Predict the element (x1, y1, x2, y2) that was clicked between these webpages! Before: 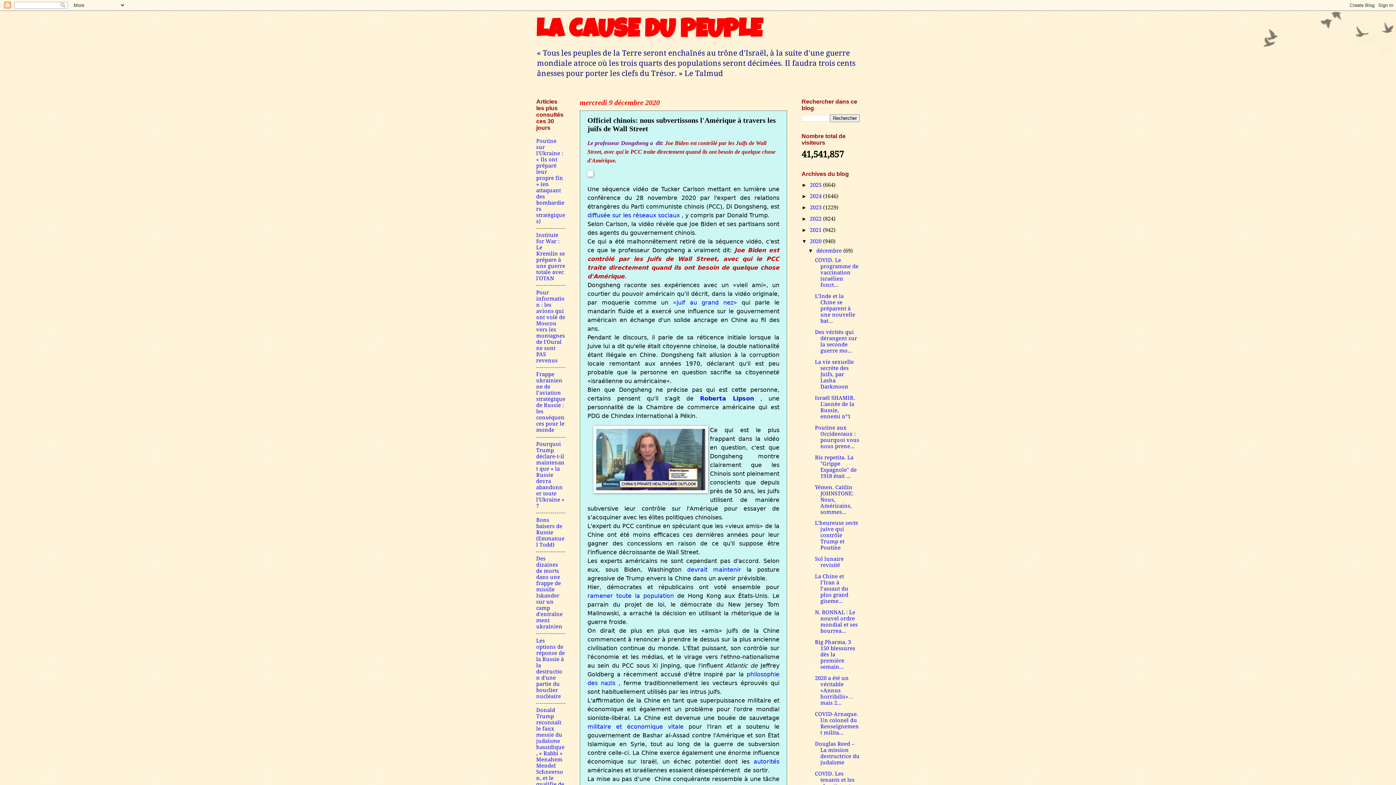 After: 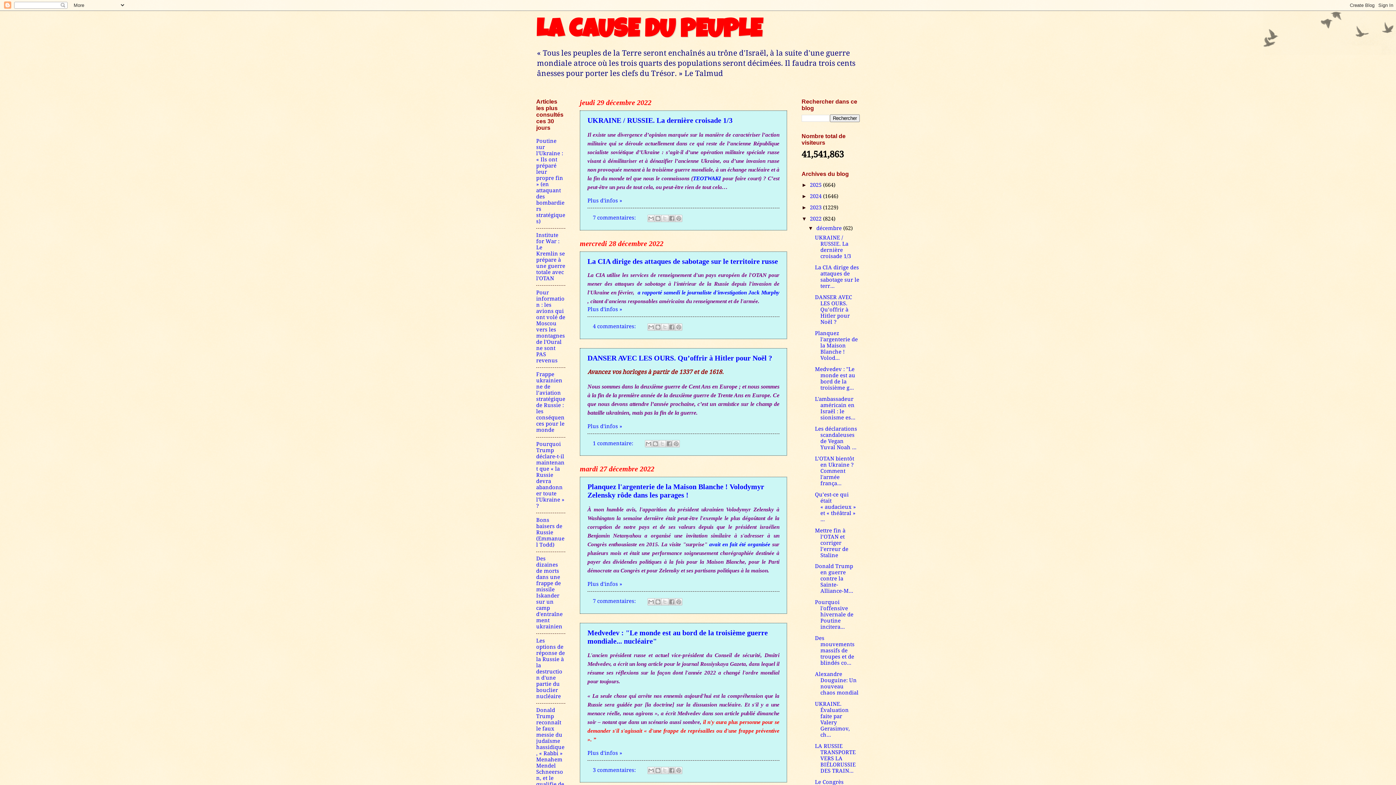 Action: label: 2022  bbox: (810, 215, 823, 222)